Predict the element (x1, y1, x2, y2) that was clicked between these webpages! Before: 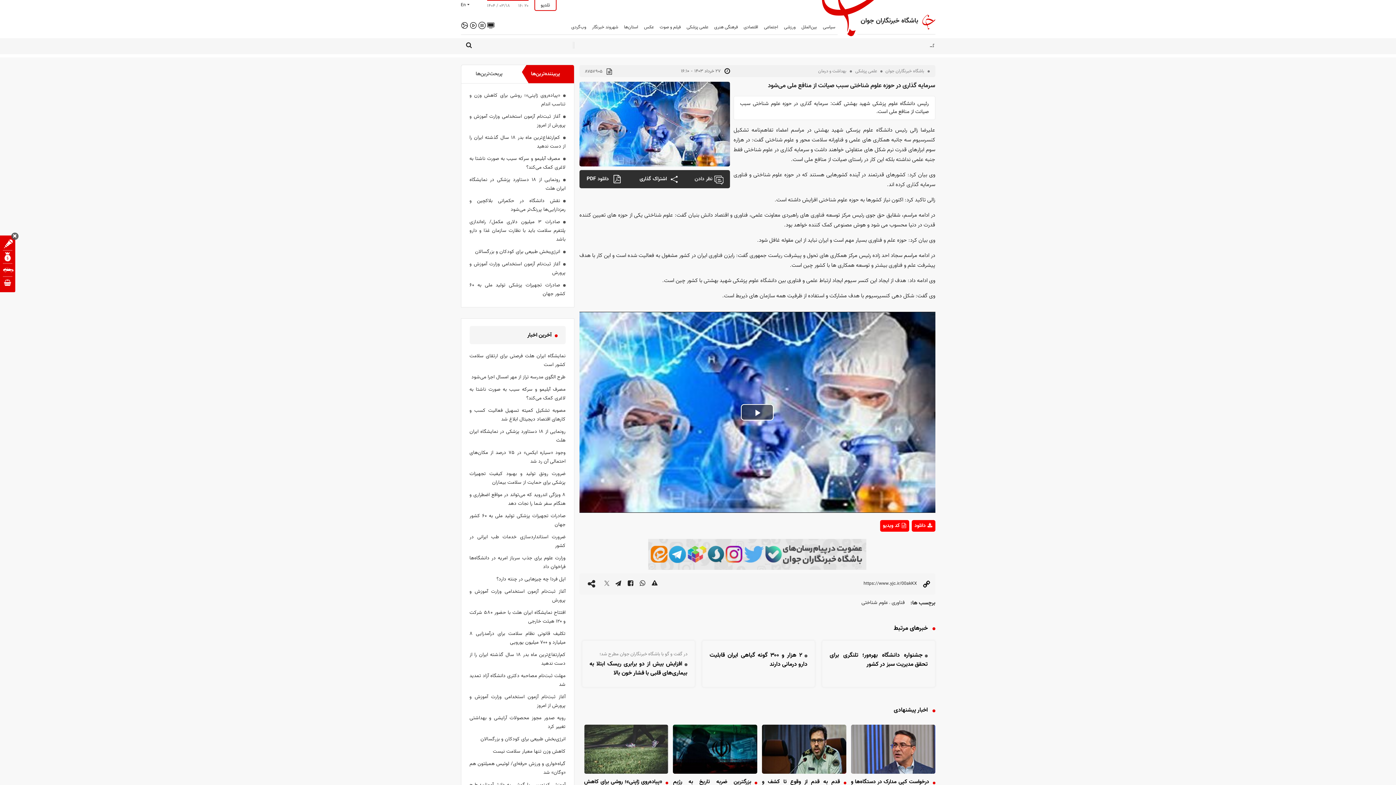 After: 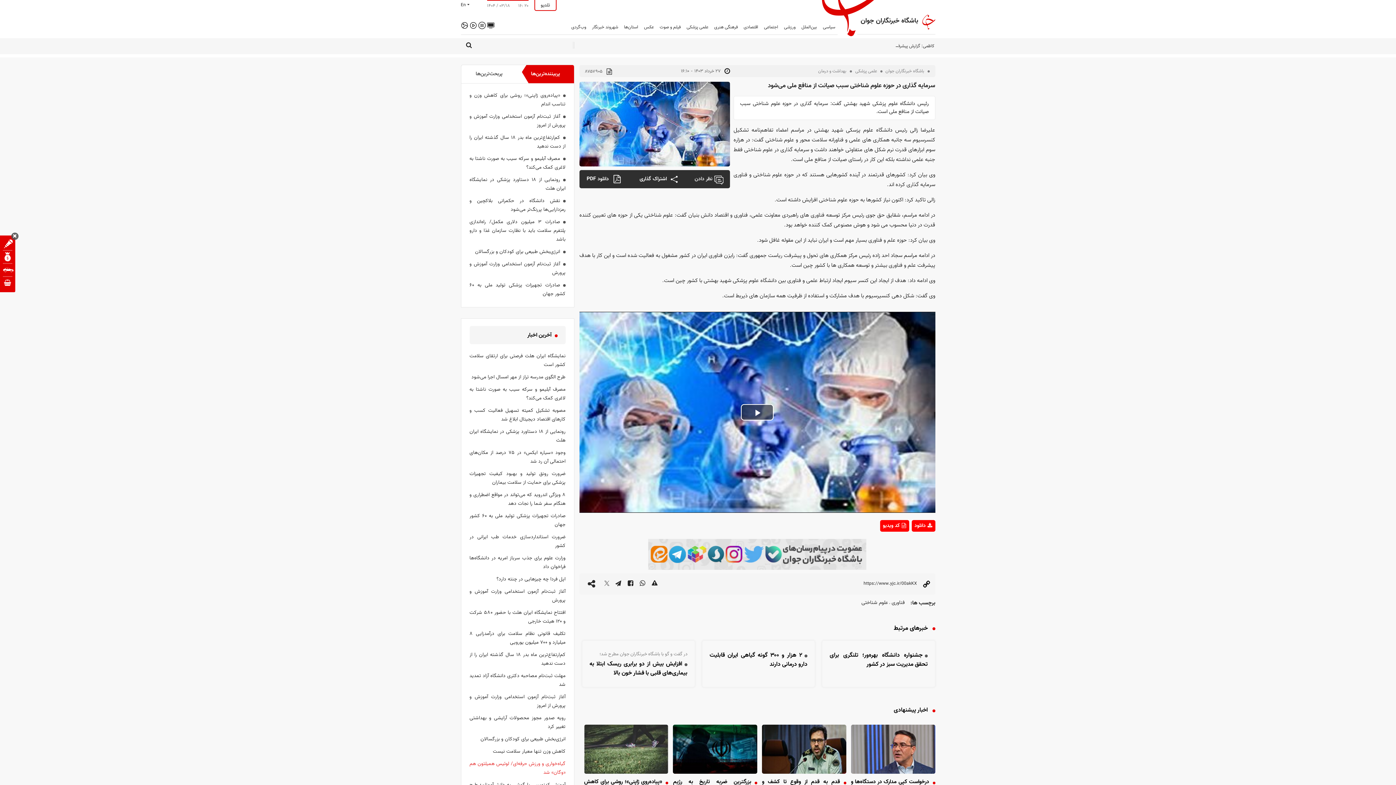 Action: label: گیاه‌خواری و ورزش حرفه‌ای/ لوئیس همیلتون هم «وگان» شد bbox: (469, 759, 565, 777)